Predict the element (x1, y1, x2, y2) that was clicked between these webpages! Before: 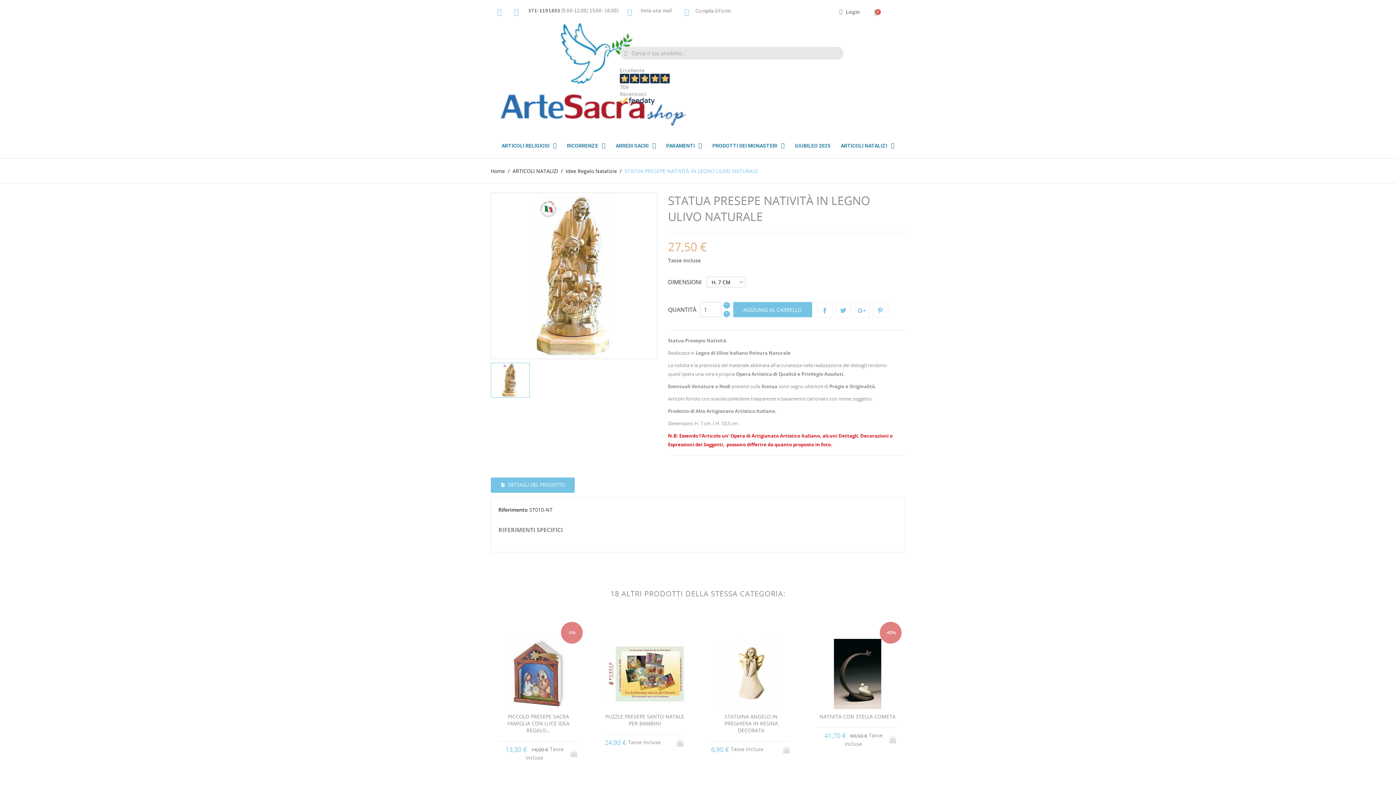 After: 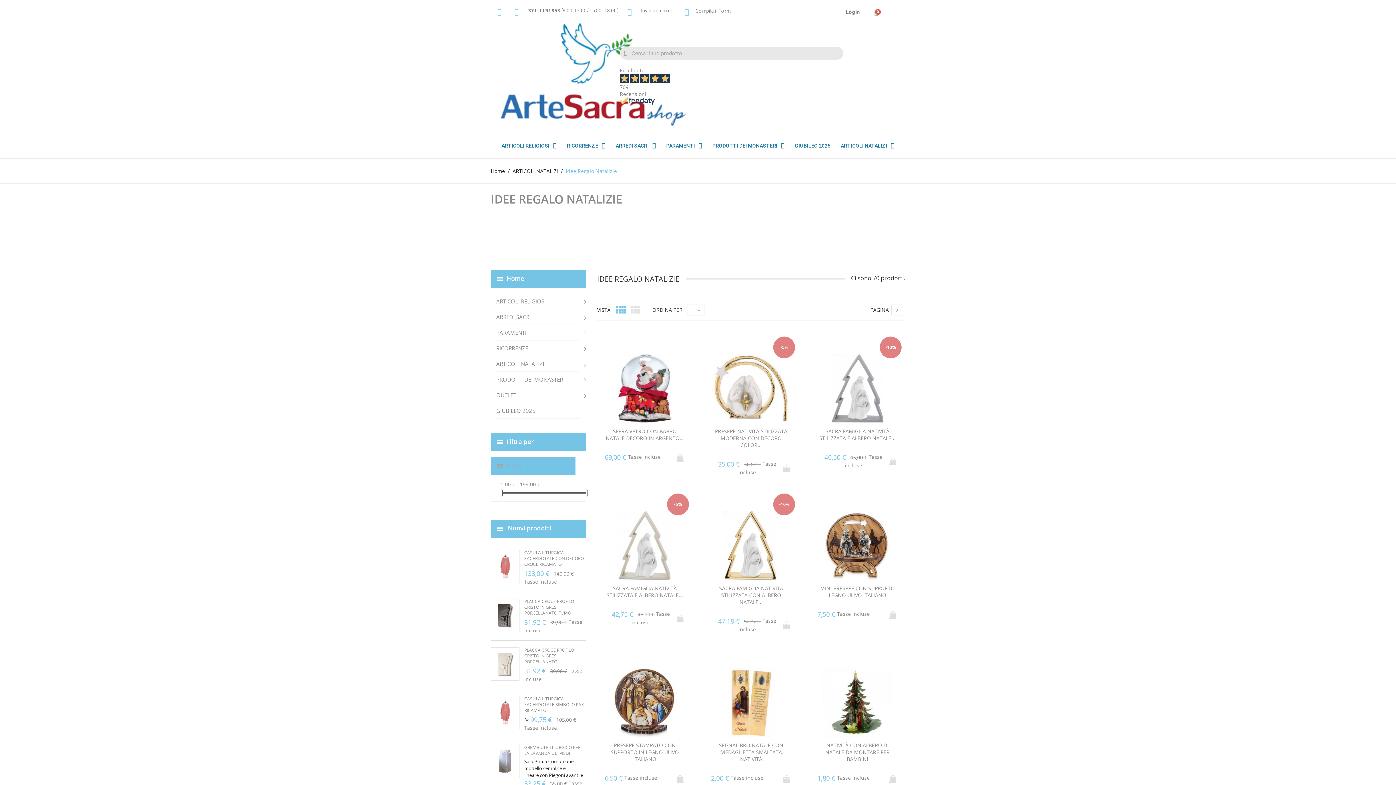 Action: bbox: (565, 167, 618, 174) label: Idee Regalo Natalizie 